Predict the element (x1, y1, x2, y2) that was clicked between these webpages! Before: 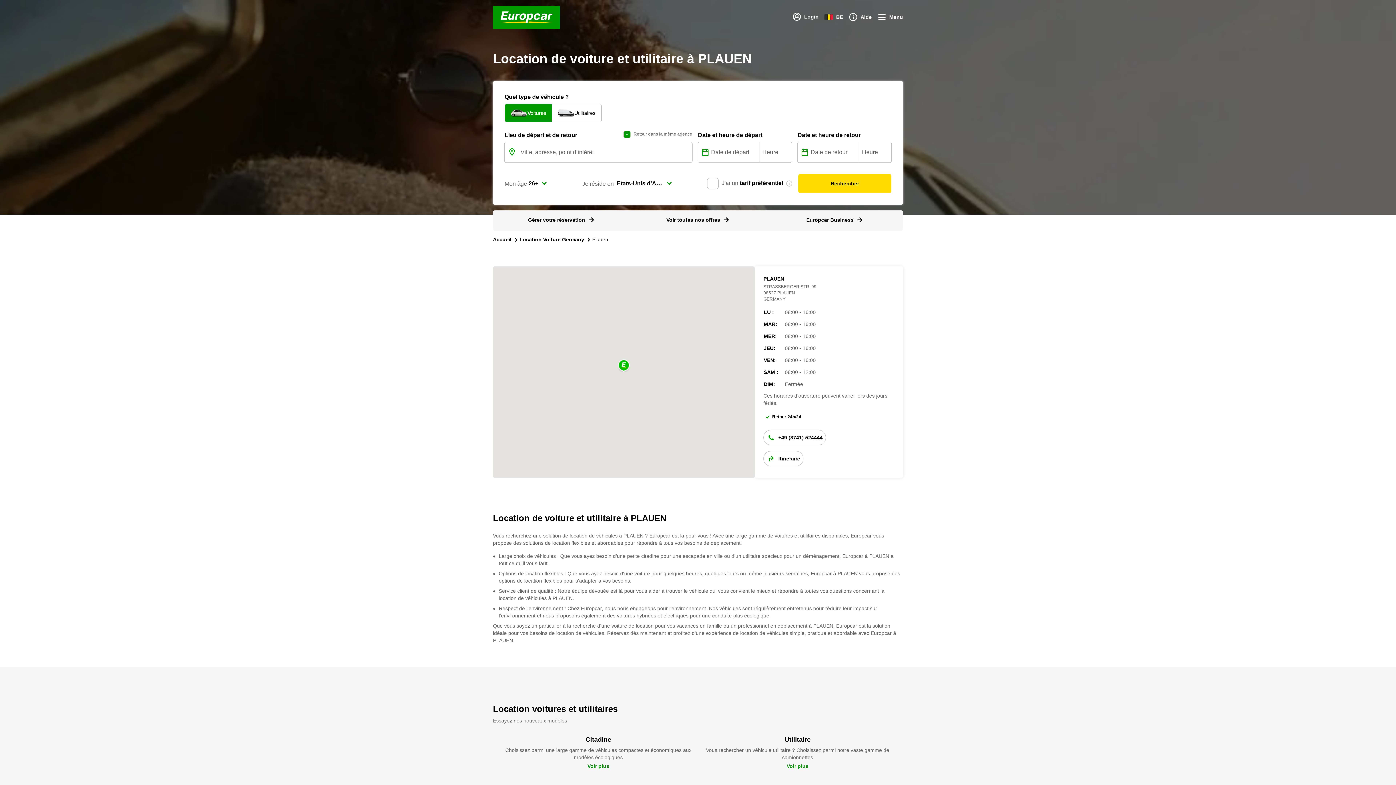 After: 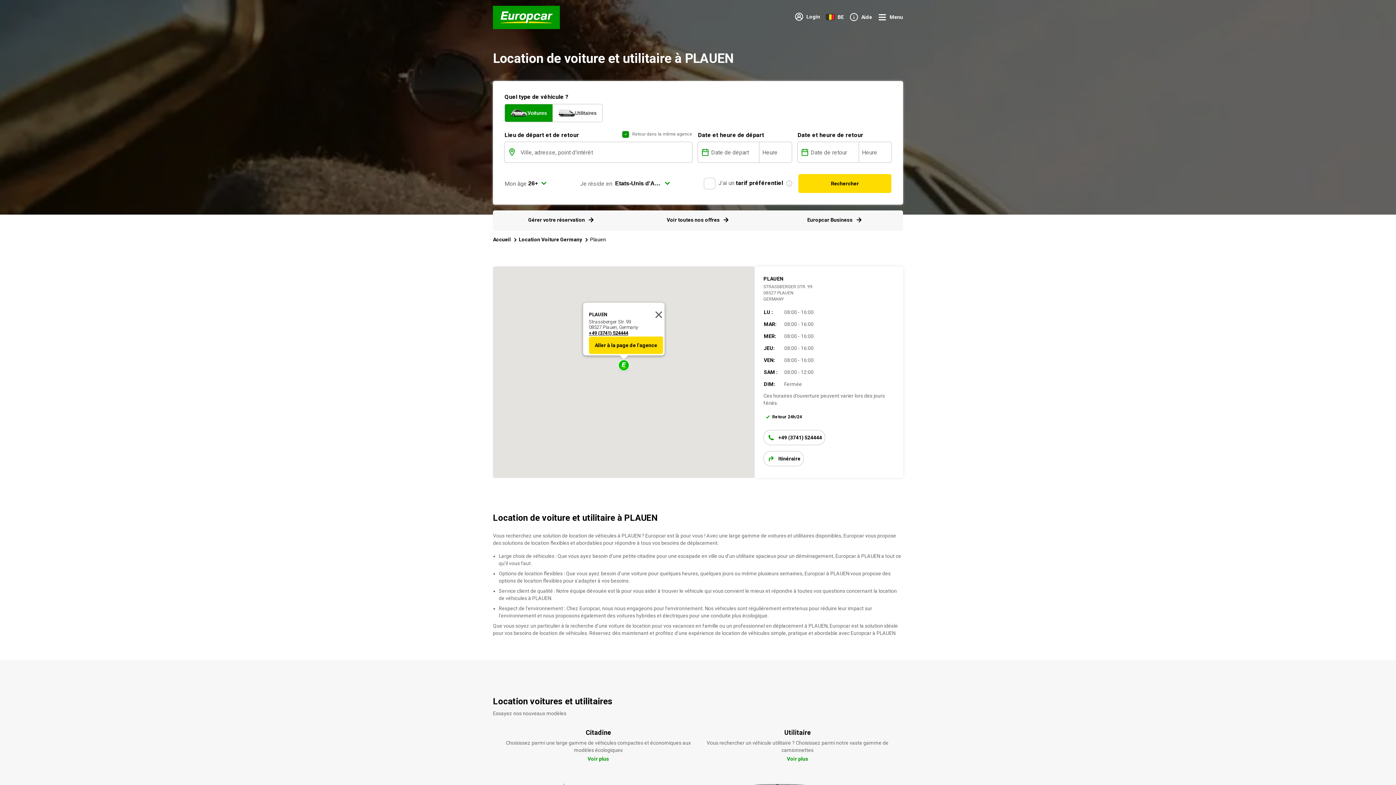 Action: bbox: (618, 359, 629, 372)